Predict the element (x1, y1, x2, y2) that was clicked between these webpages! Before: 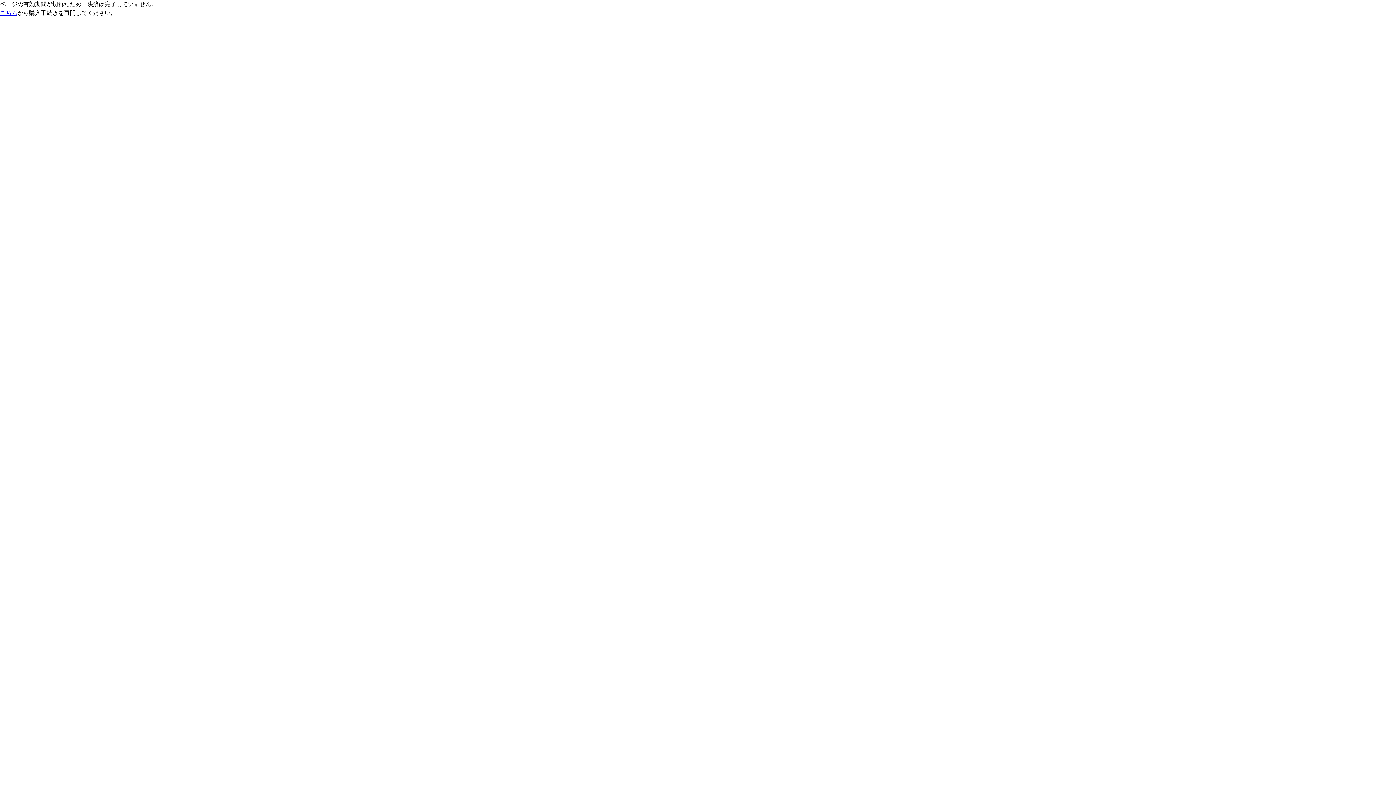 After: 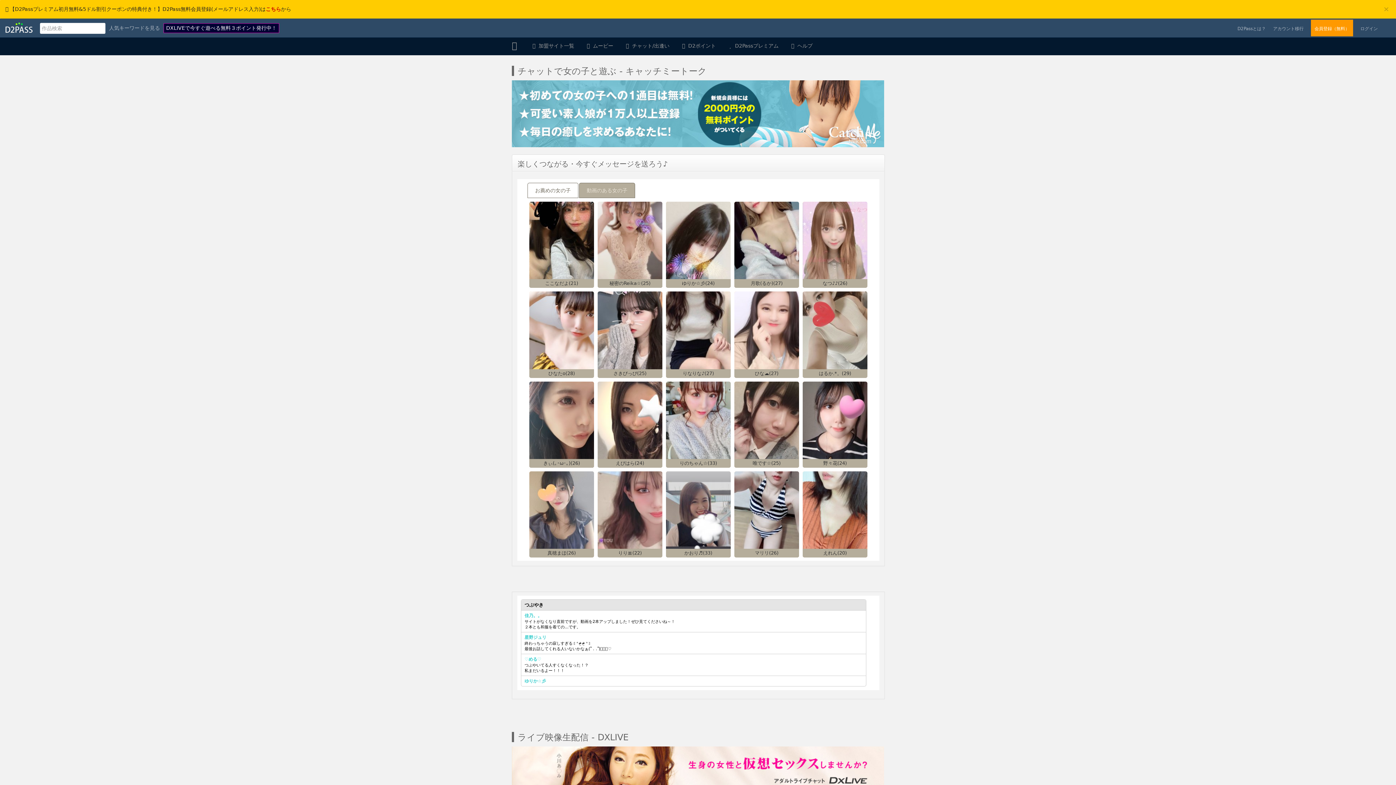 Action: label: こちら bbox: (0, 9, 17, 16)